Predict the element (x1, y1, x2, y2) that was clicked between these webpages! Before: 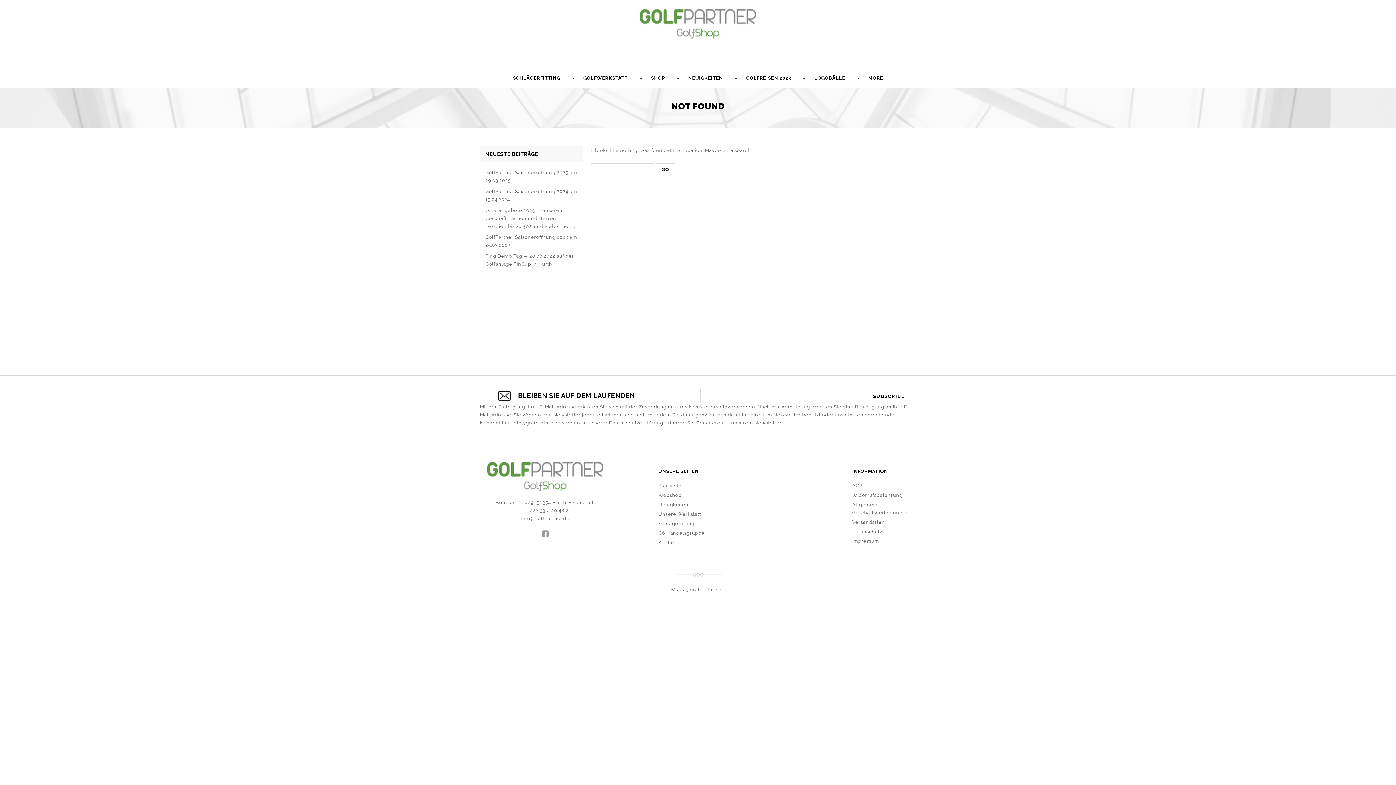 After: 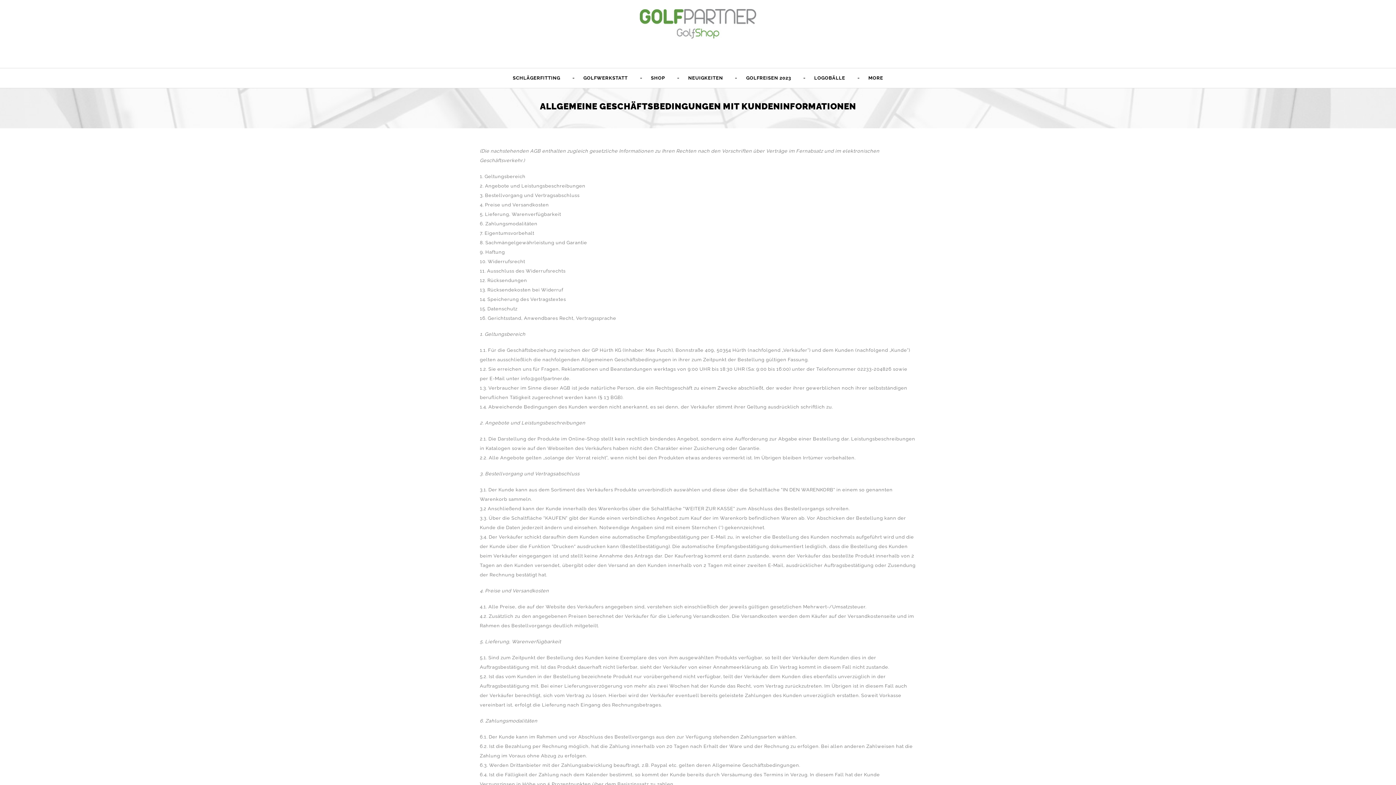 Action: bbox: (852, 483, 862, 488) label: AGB